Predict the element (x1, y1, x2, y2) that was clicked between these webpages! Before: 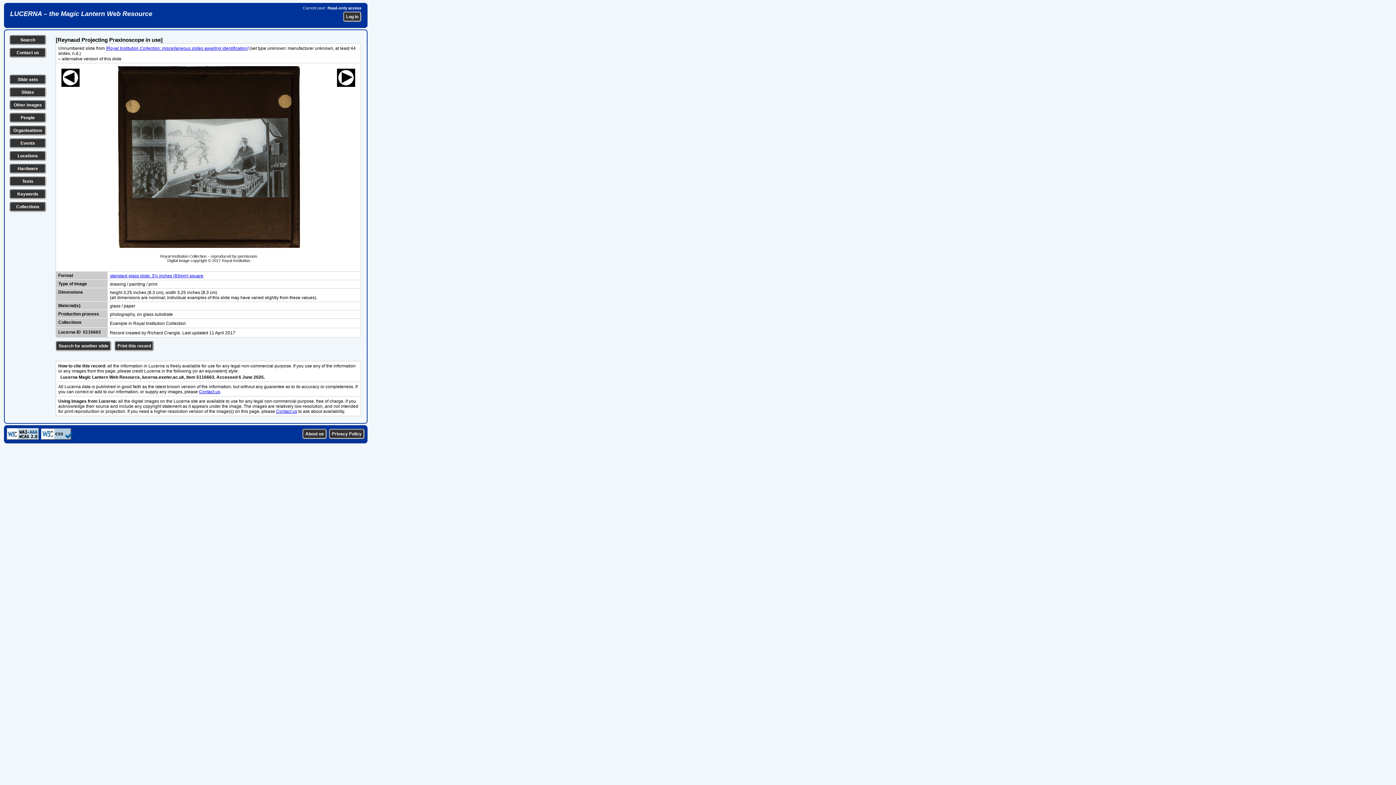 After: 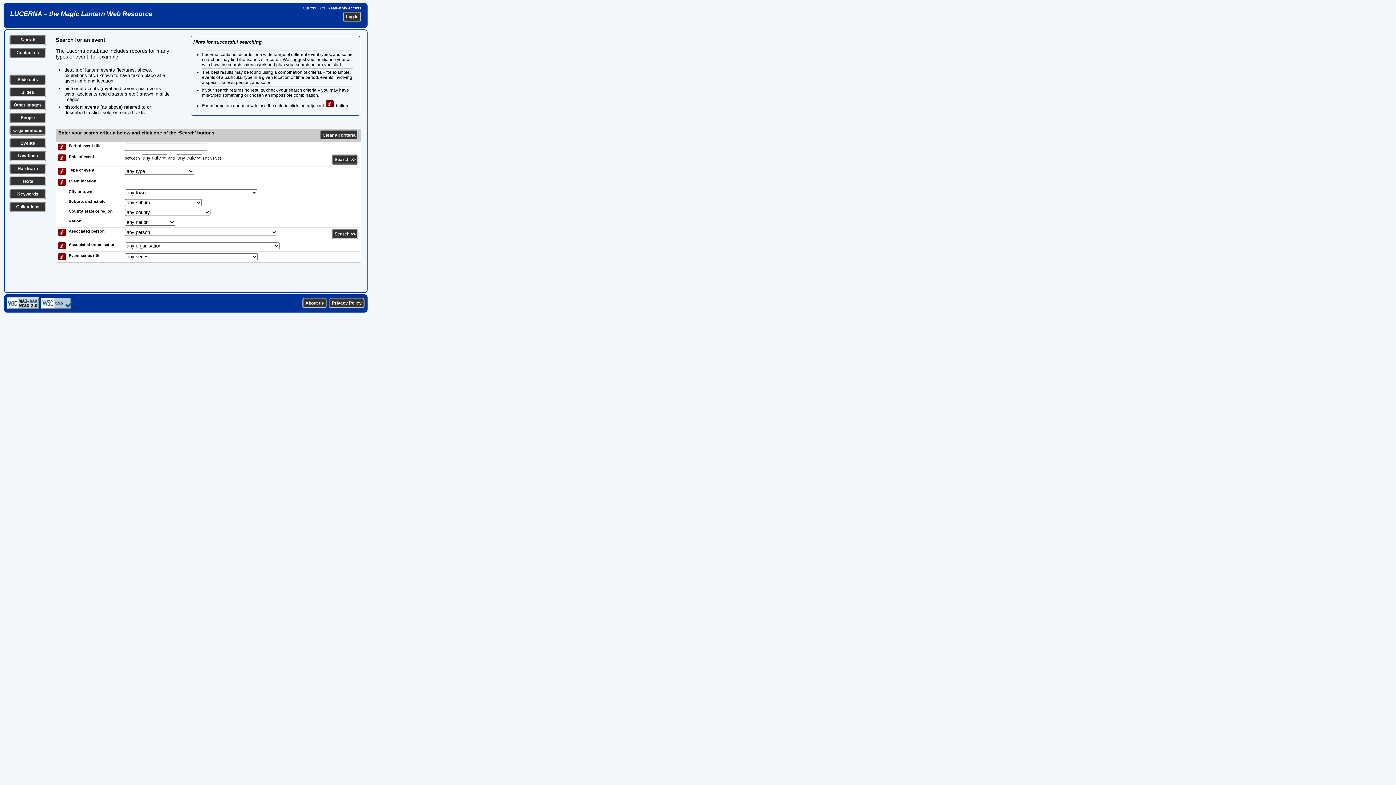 Action: label: Events bbox: (20, 140, 35, 145)